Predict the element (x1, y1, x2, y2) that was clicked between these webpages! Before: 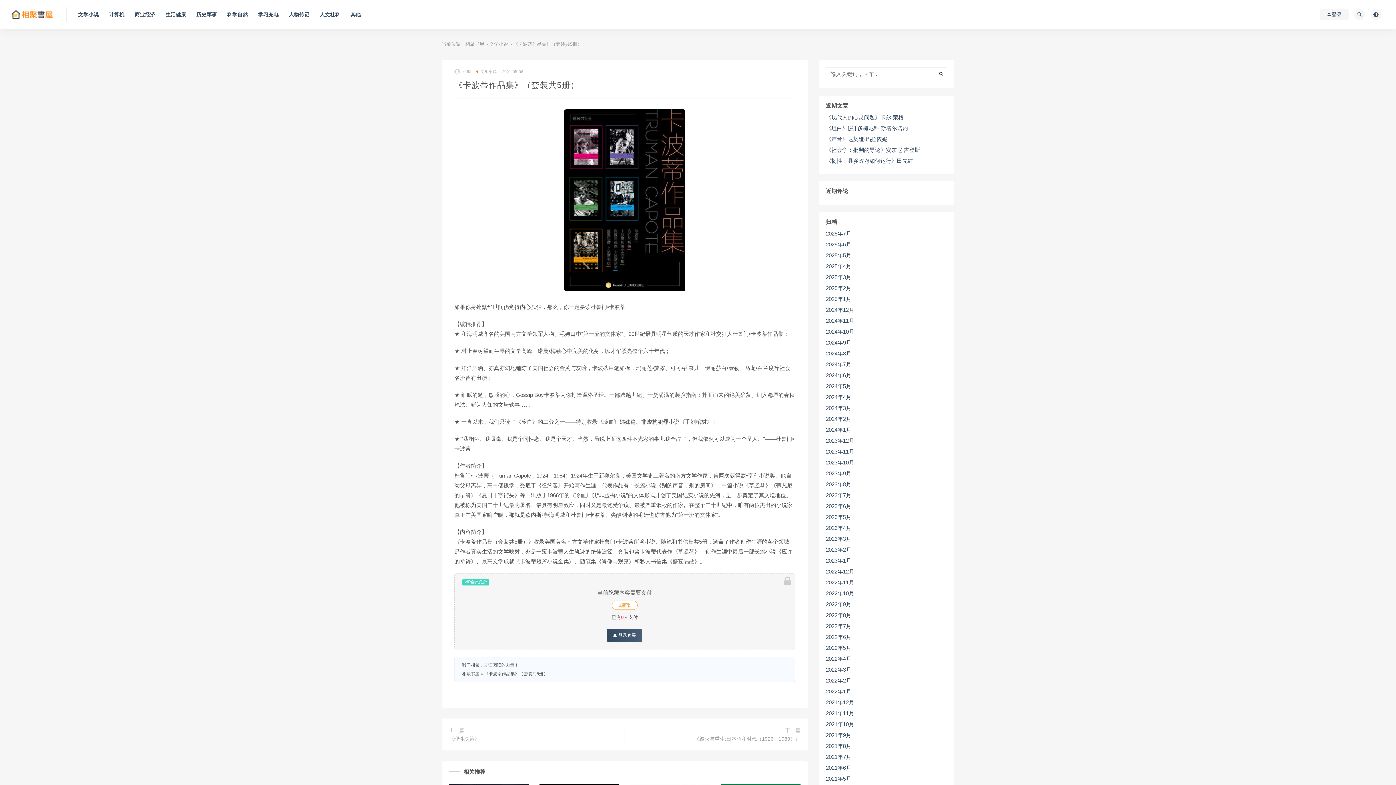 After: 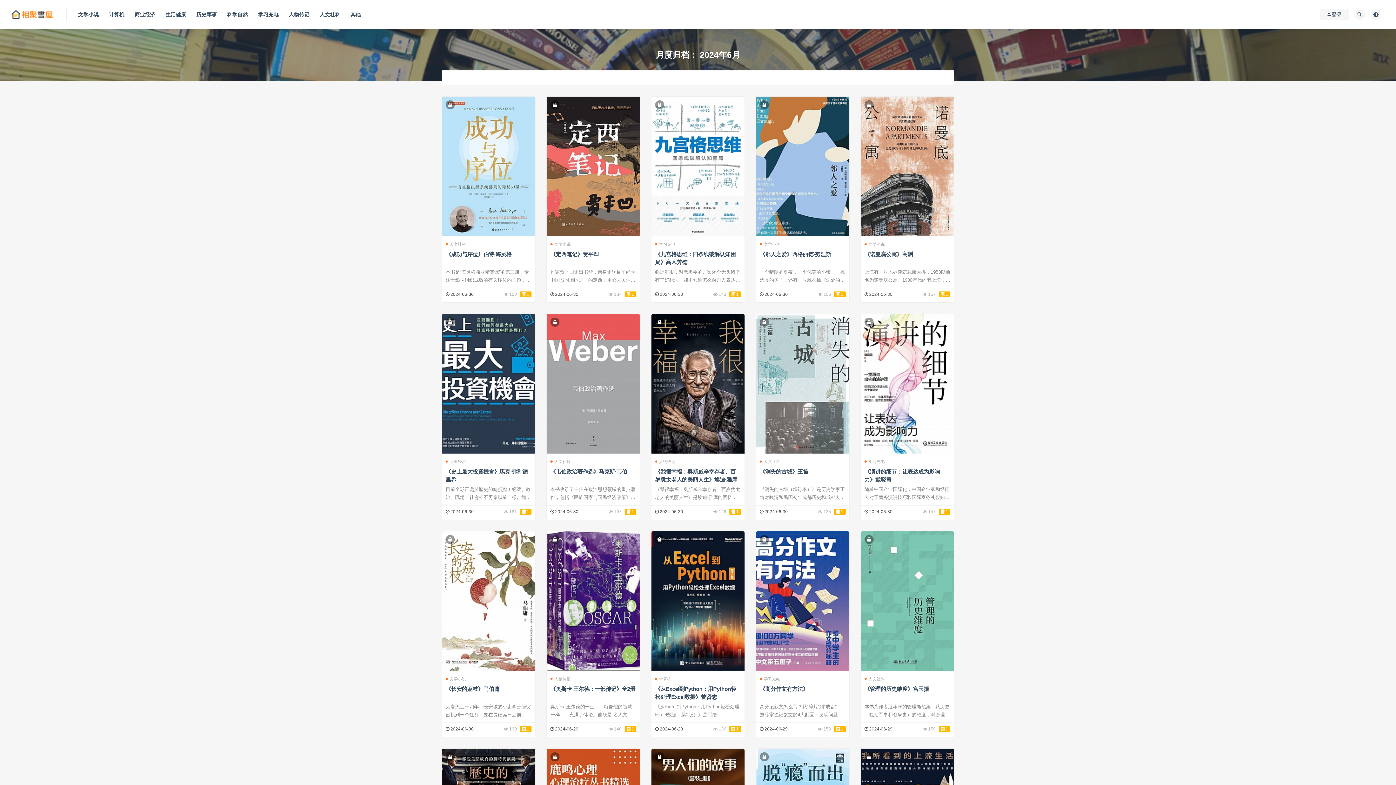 Action: label: 2024年6月 bbox: (826, 372, 851, 379)